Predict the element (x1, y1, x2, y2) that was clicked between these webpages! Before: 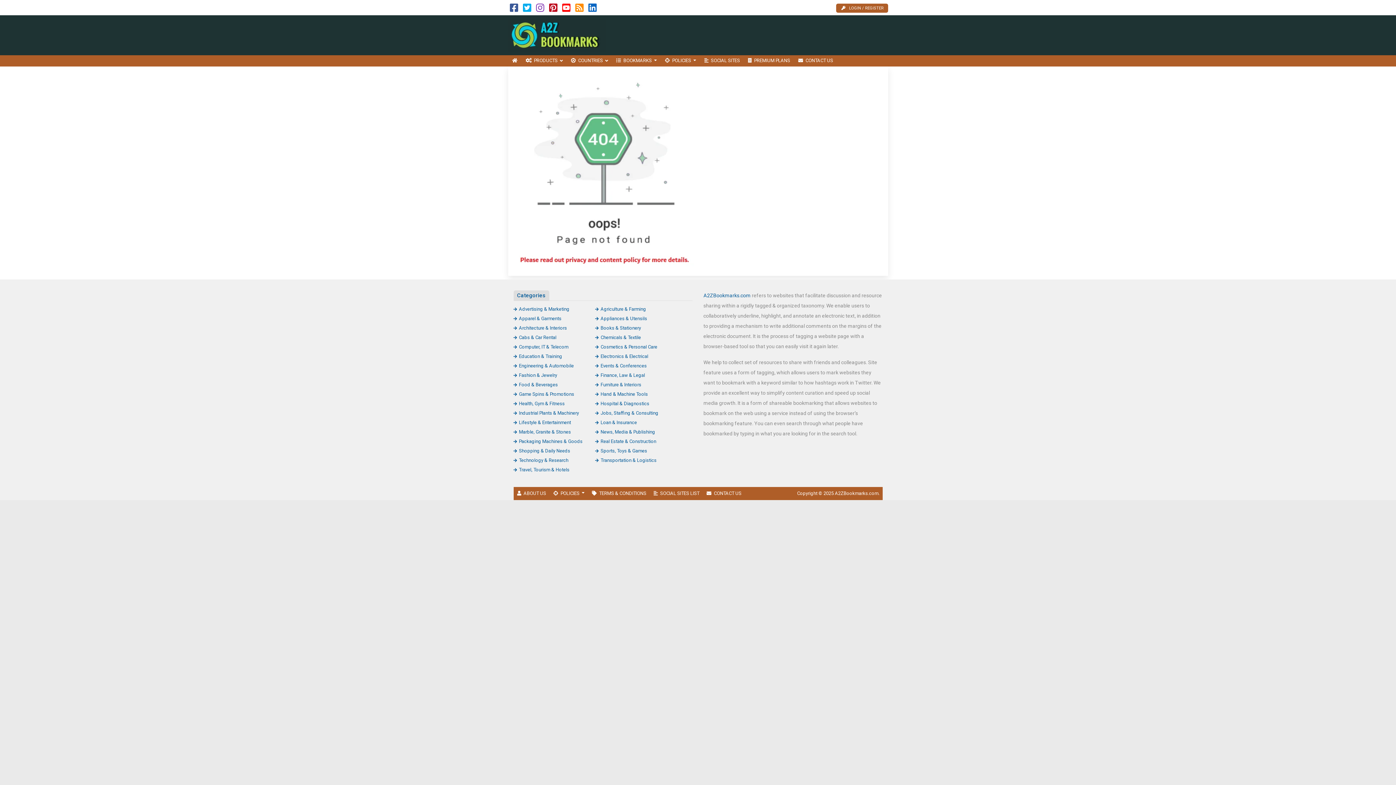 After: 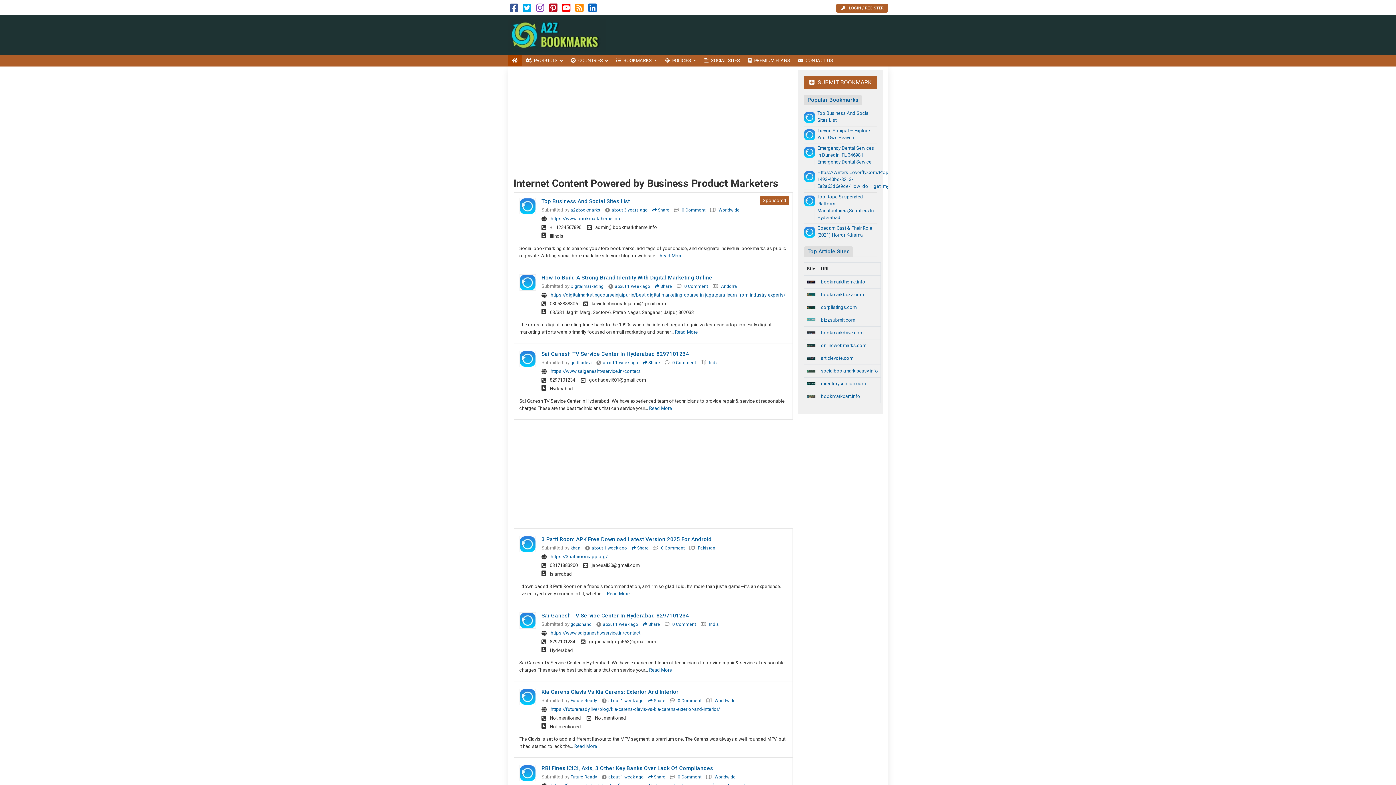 Action: bbox: (508, 32, 606, 37)